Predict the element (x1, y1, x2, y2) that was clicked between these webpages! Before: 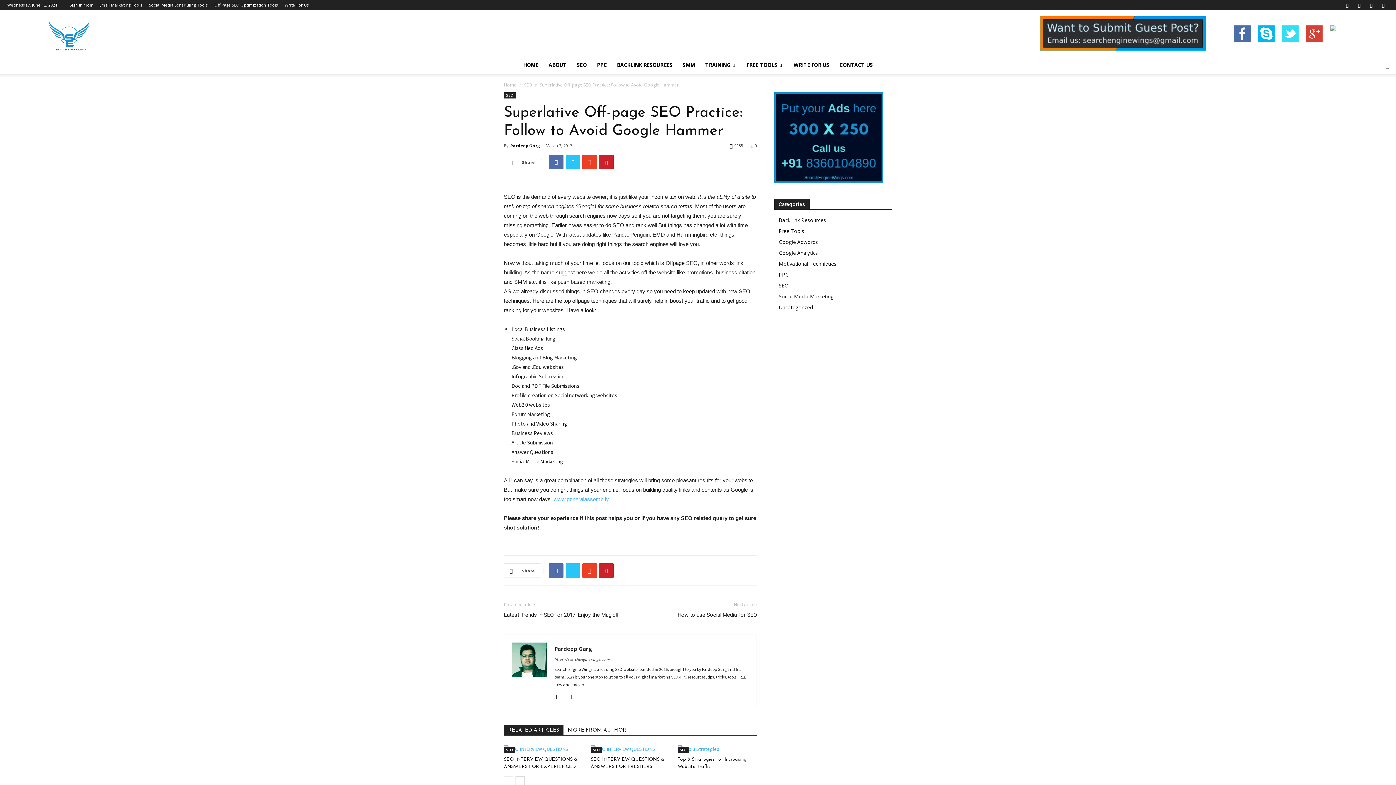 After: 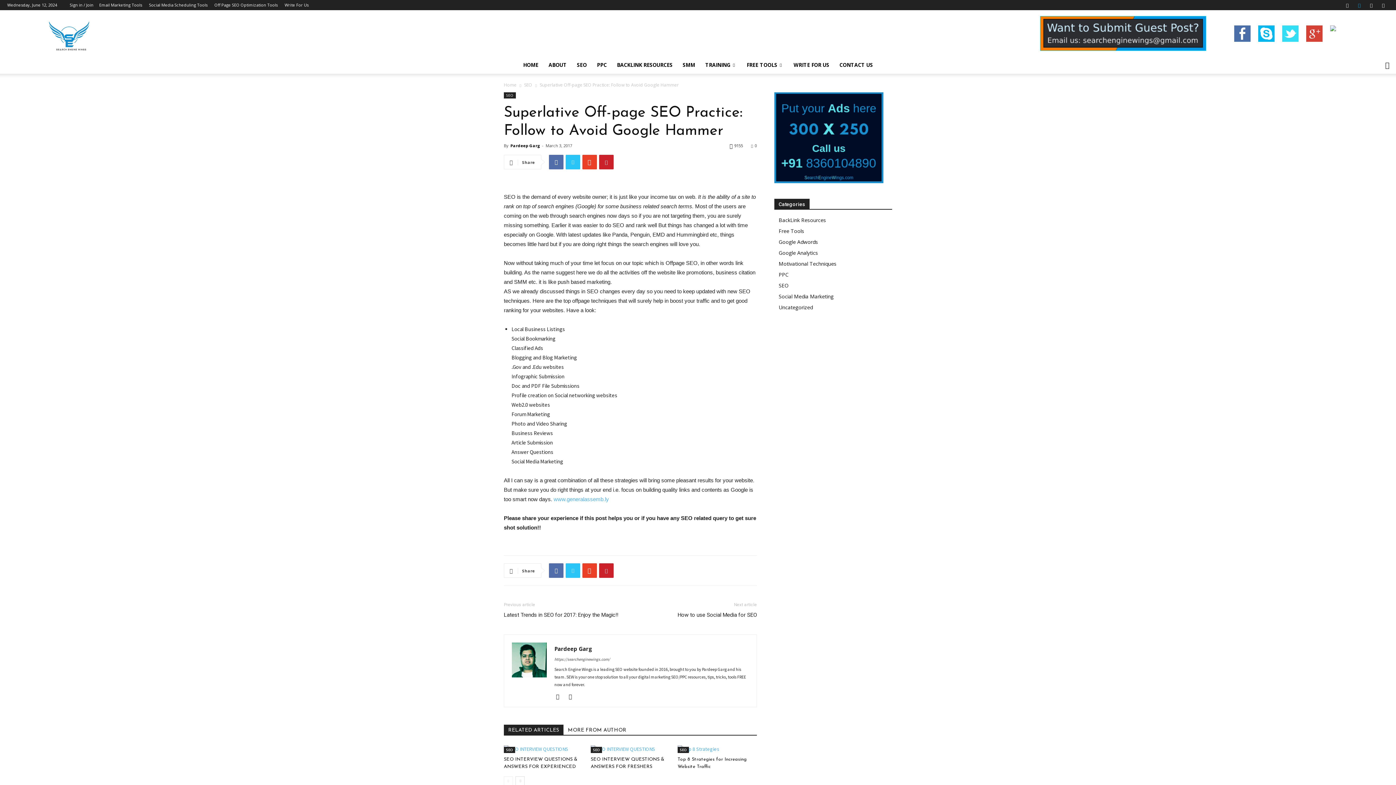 Action: bbox: (1354, 0, 1365, 10)